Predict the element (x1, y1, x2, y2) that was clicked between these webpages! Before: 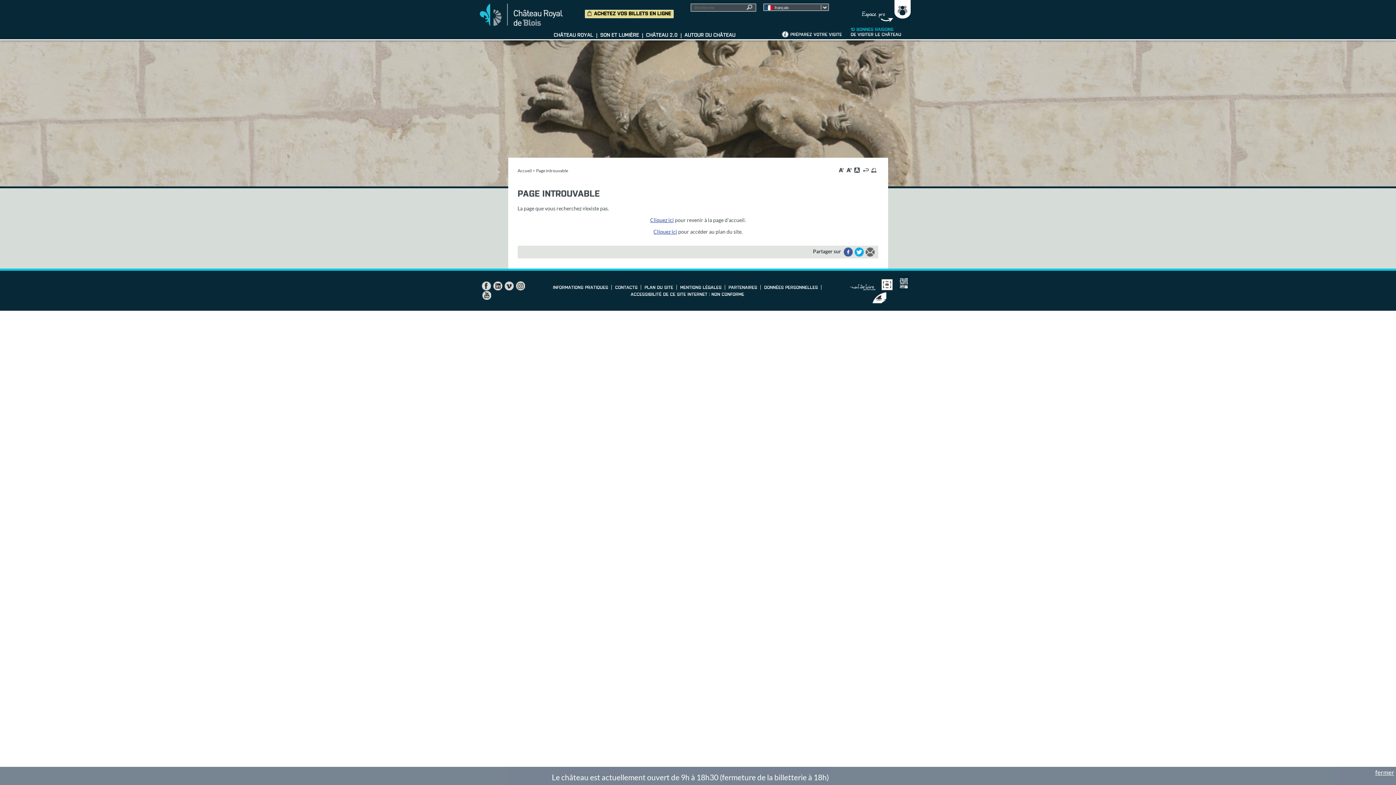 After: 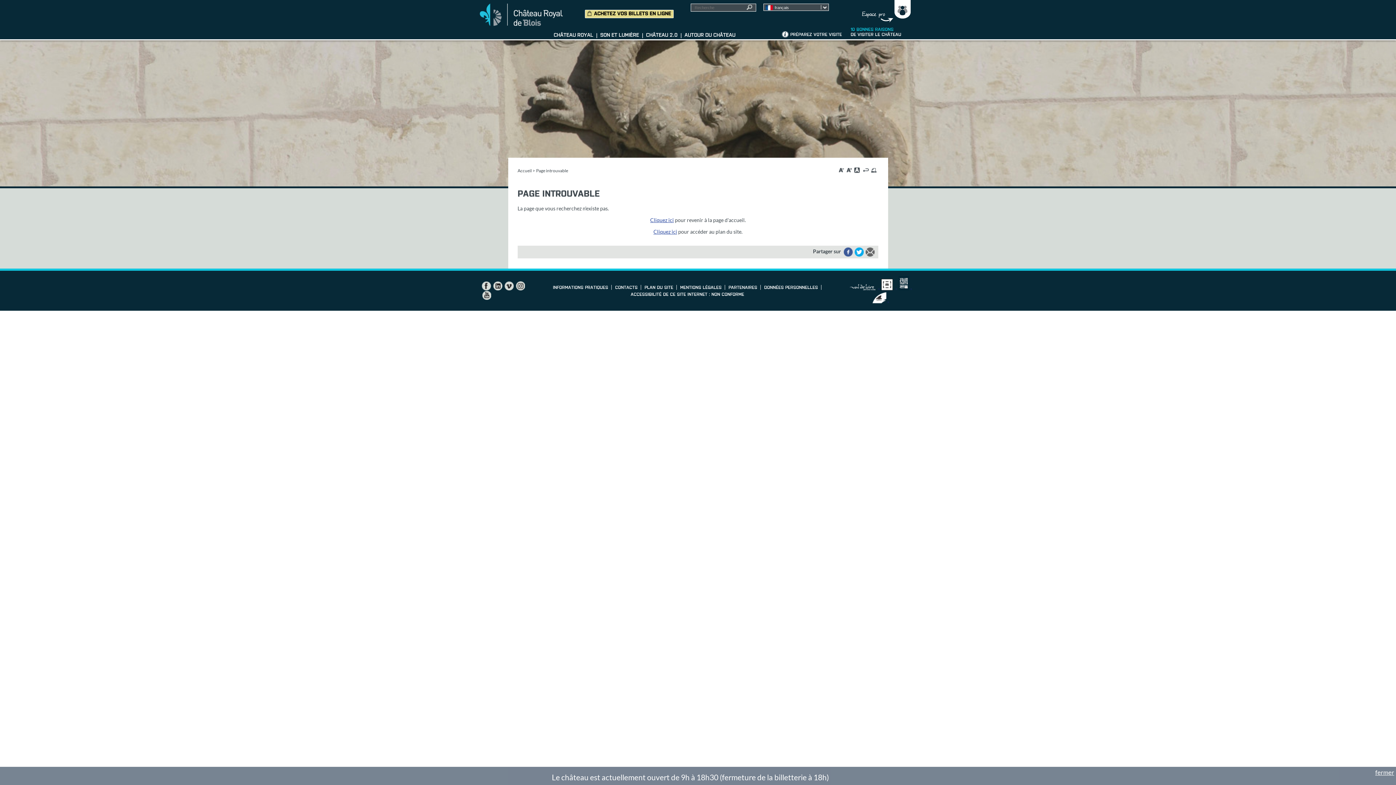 Action: label:   bbox: (881, 287, 896, 291)